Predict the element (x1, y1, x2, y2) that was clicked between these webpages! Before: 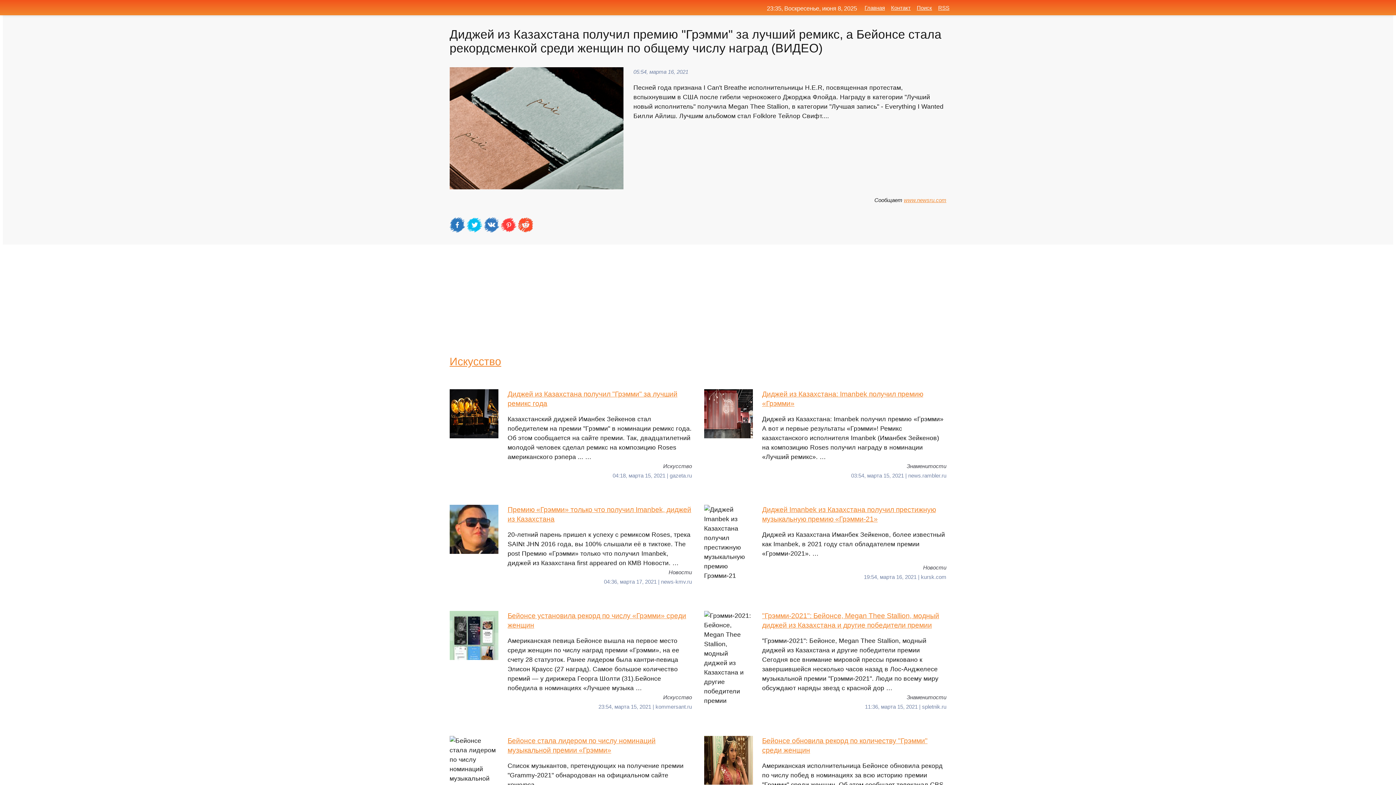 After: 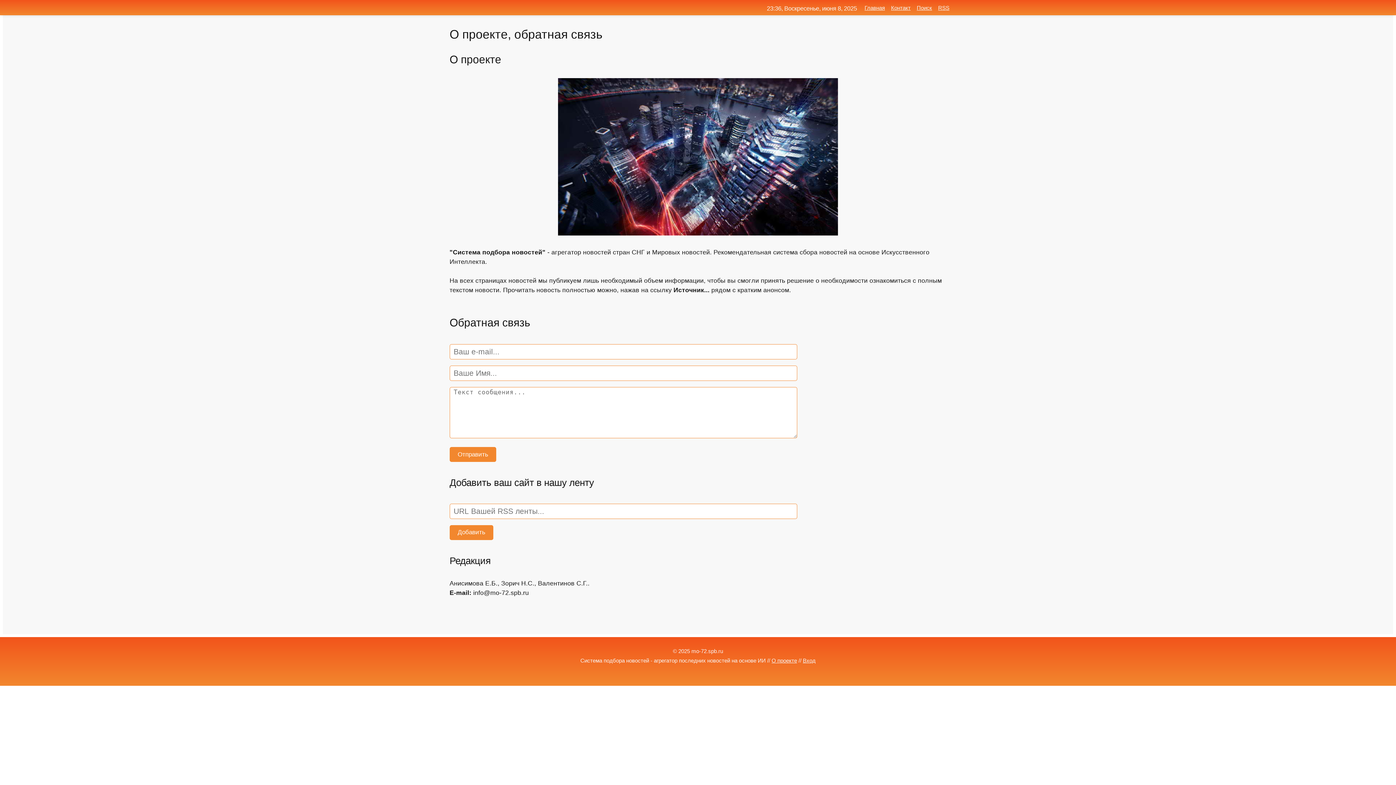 Action: label: Контакт bbox: (891, 4, 910, 10)